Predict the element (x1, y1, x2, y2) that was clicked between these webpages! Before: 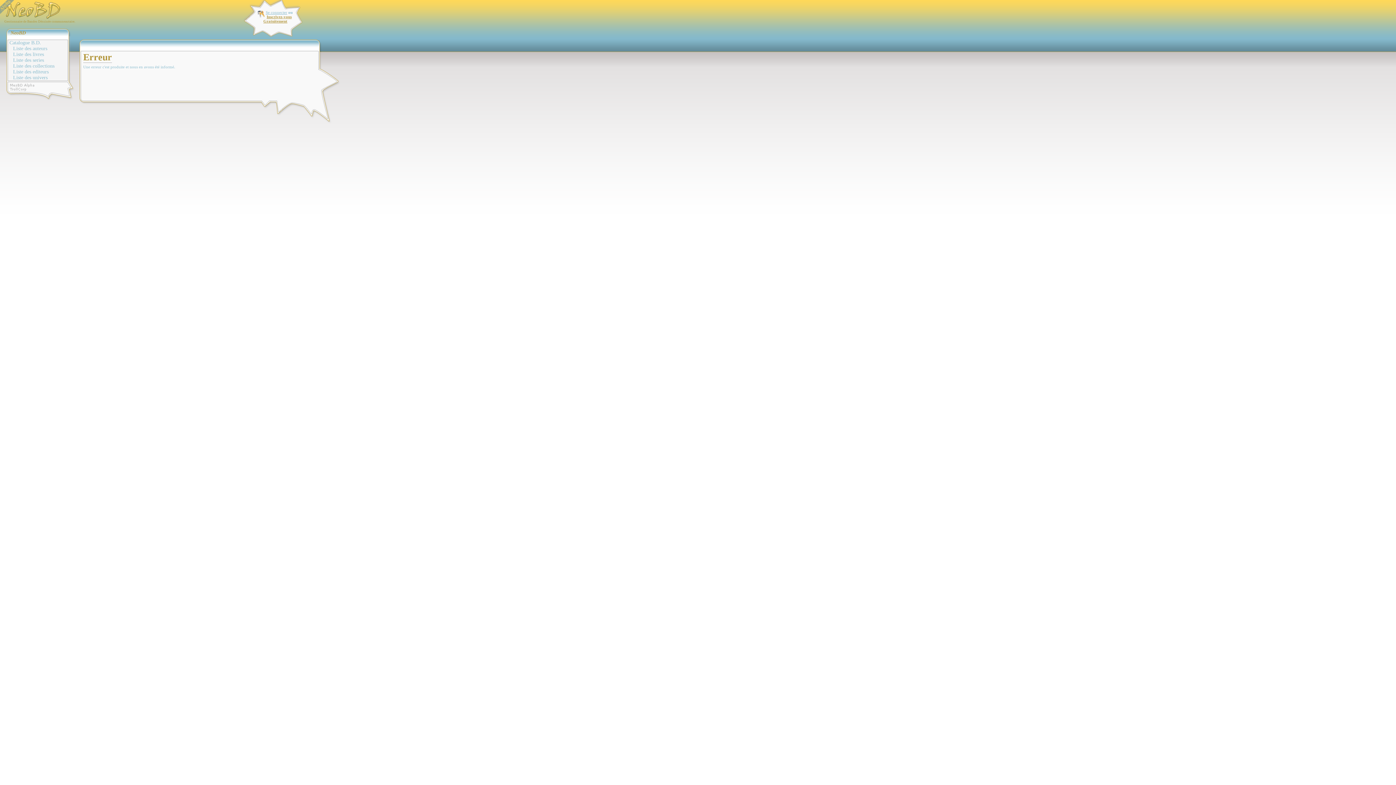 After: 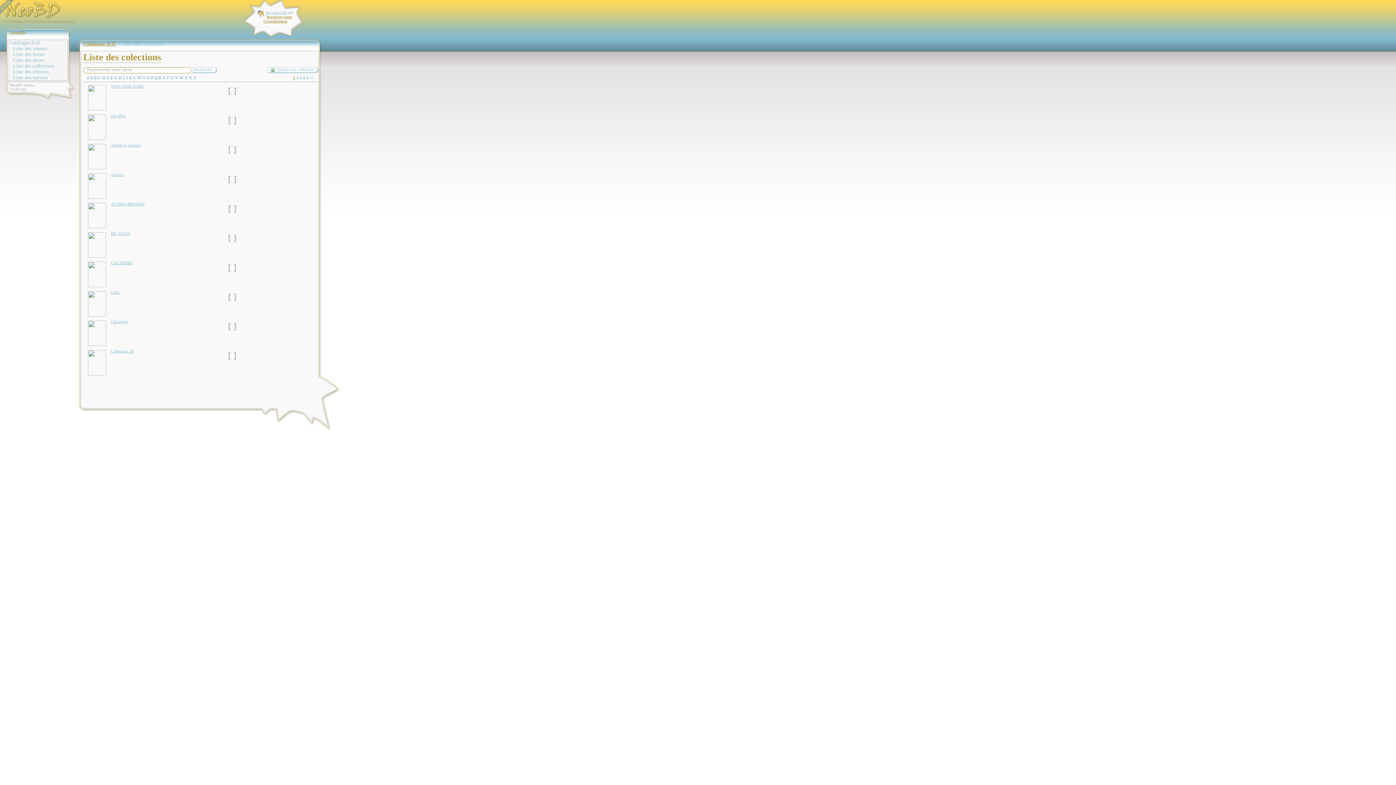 Action: bbox: (13, 63, 67, 69) label: Liste des collections